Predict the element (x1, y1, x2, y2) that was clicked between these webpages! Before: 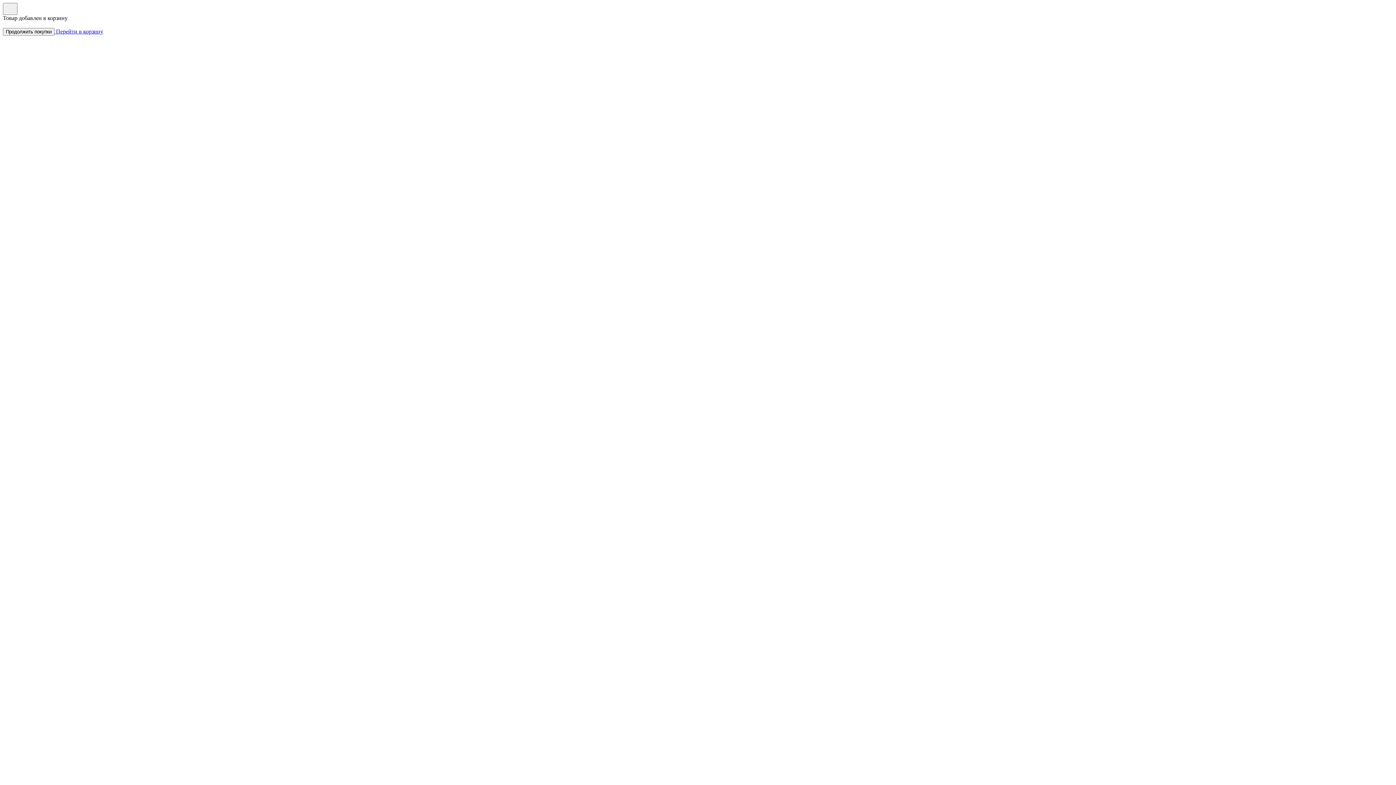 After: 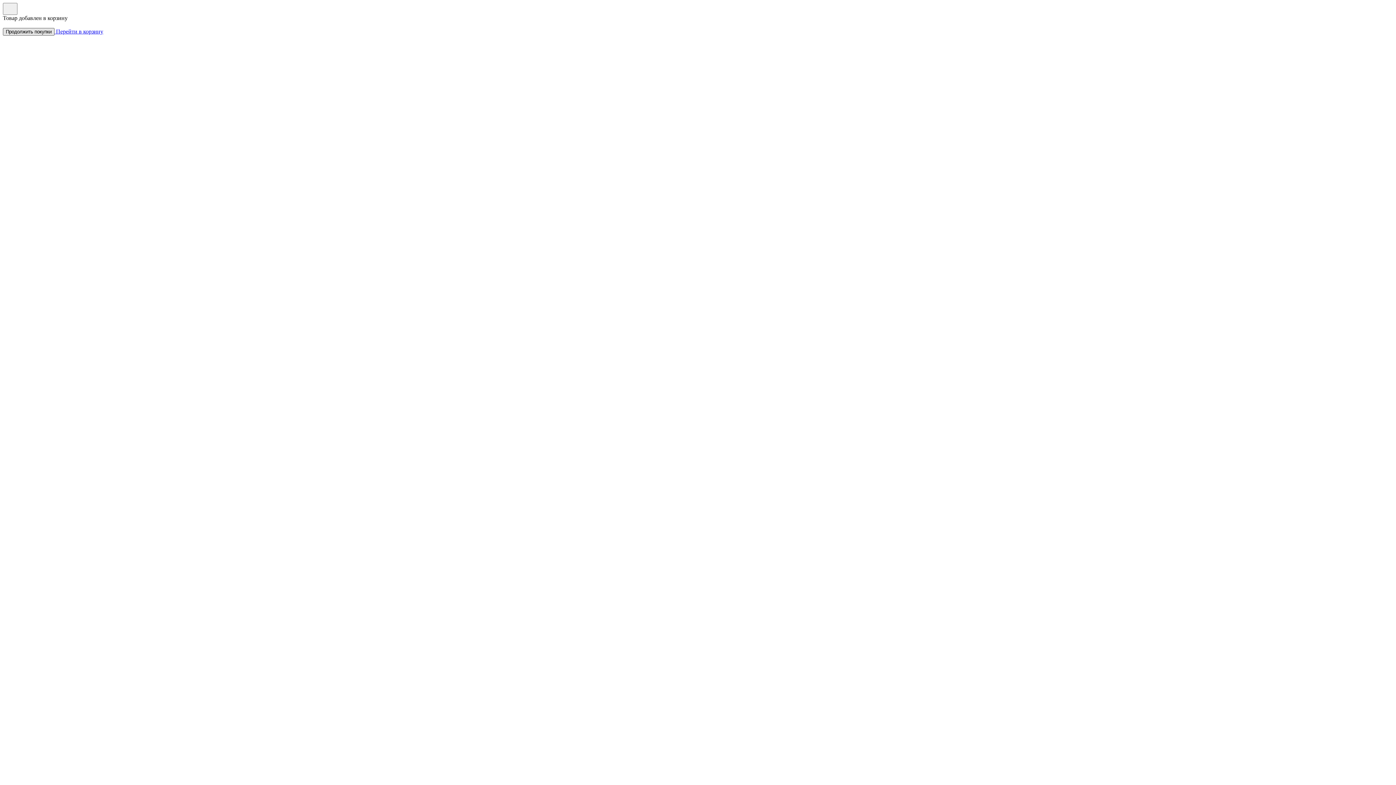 Action: bbox: (2, 28, 54, 35) label: Продолжить покупки